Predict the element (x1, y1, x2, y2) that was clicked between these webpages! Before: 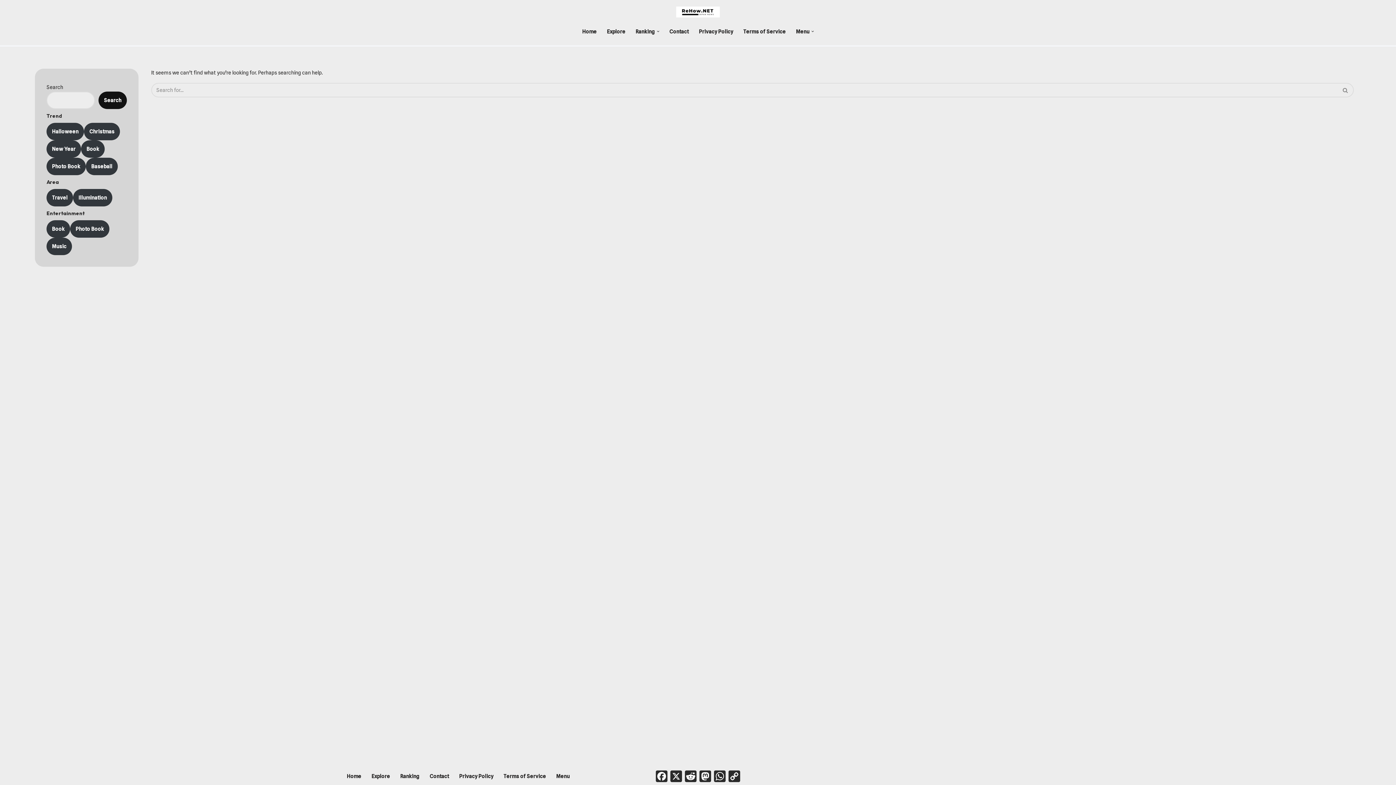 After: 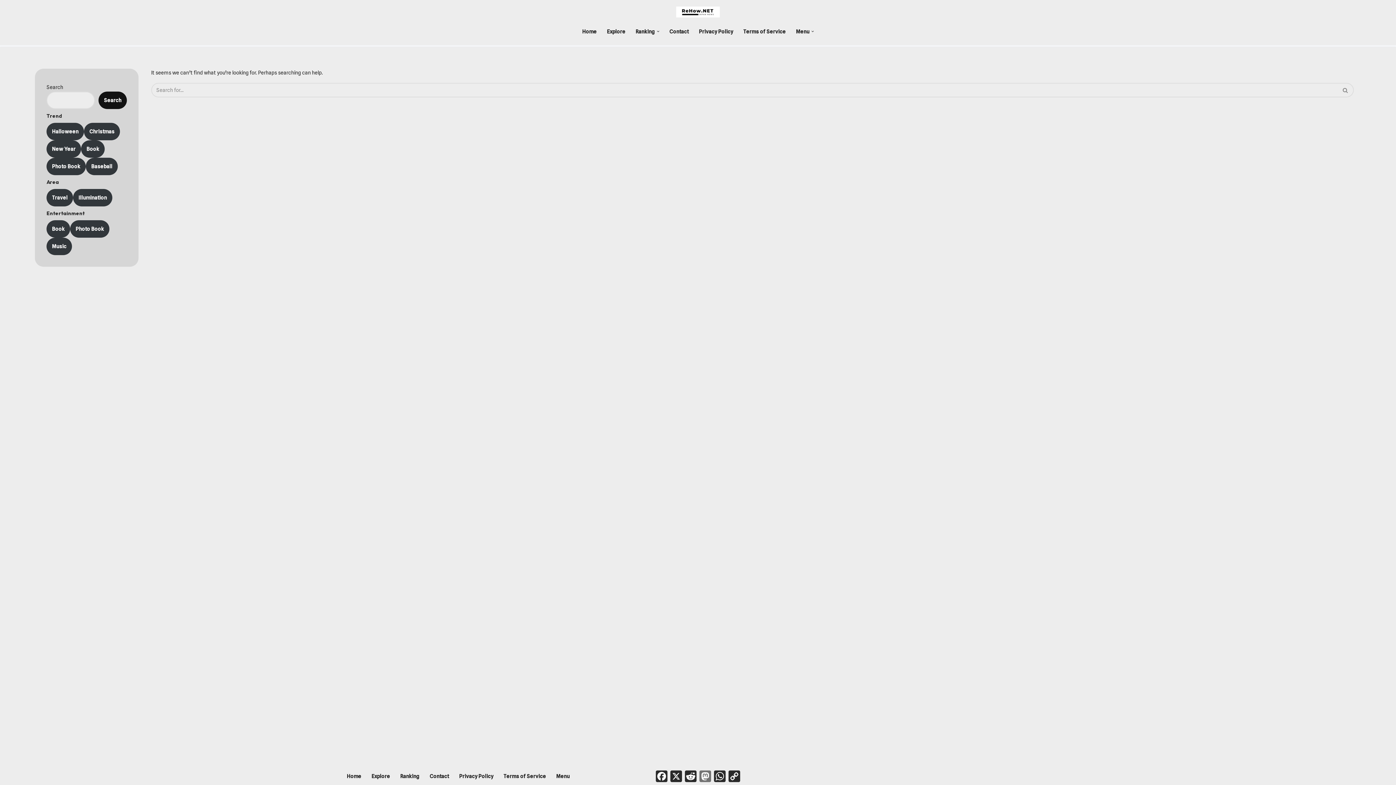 Action: label: Mastodon bbox: (698, 769, 712, 784)